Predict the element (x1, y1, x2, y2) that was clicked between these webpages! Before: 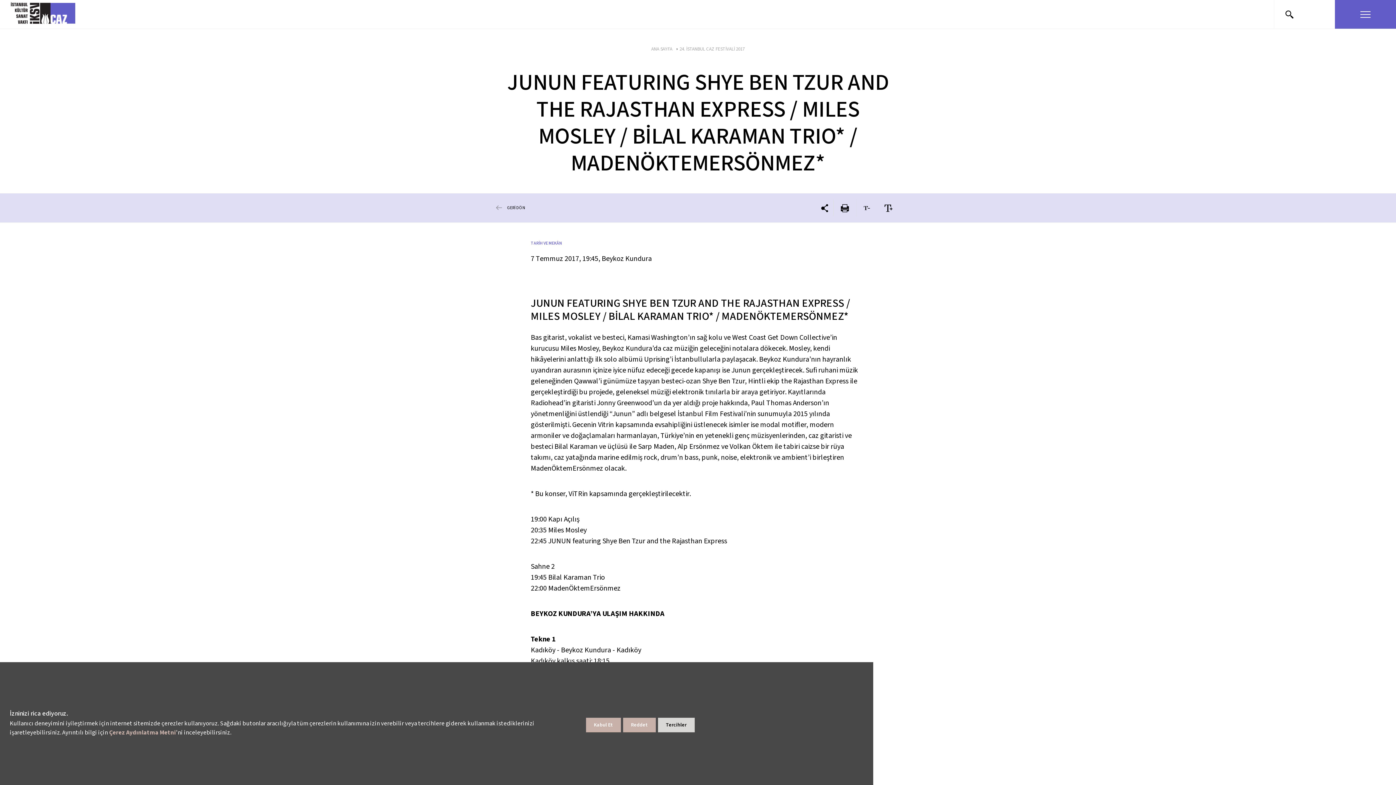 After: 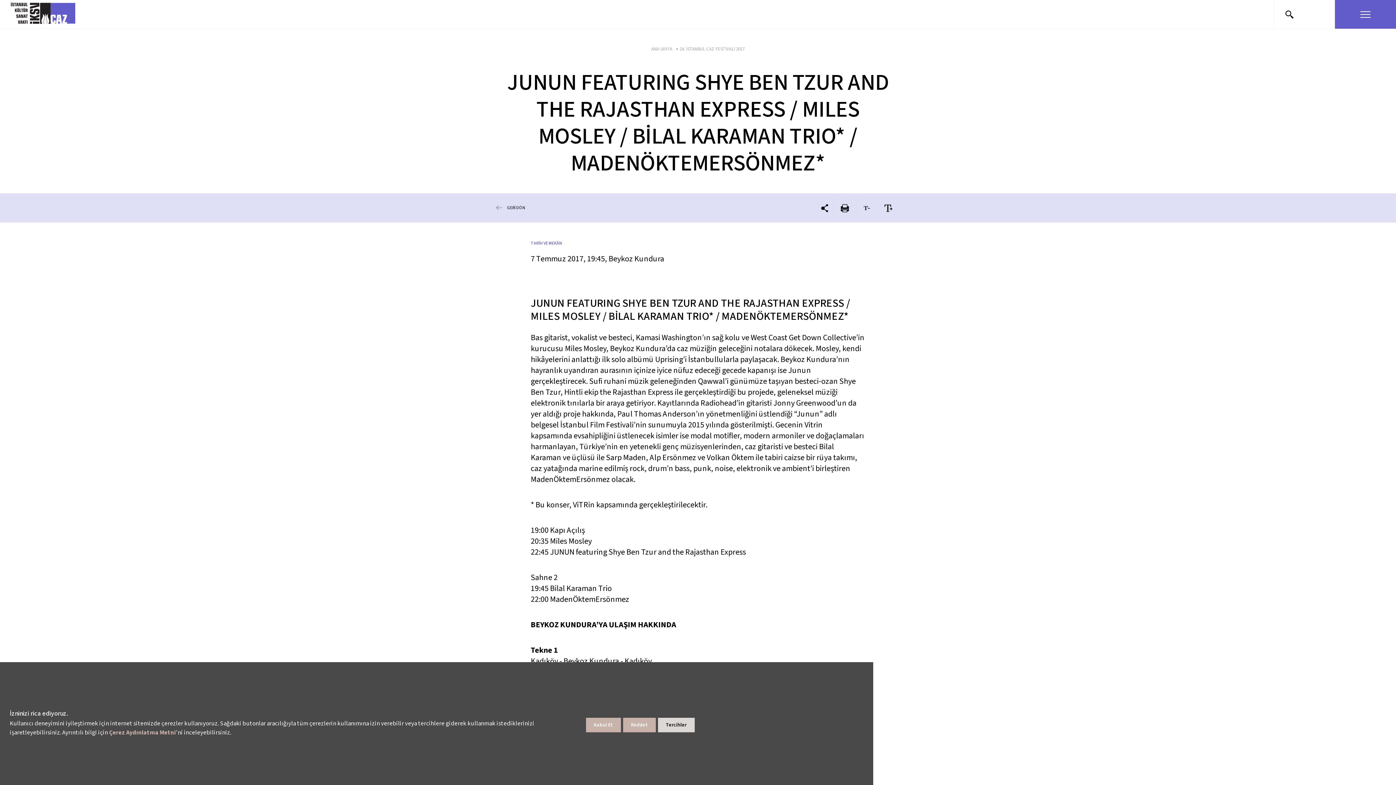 Action: bbox: (877, 200, 900, 216)